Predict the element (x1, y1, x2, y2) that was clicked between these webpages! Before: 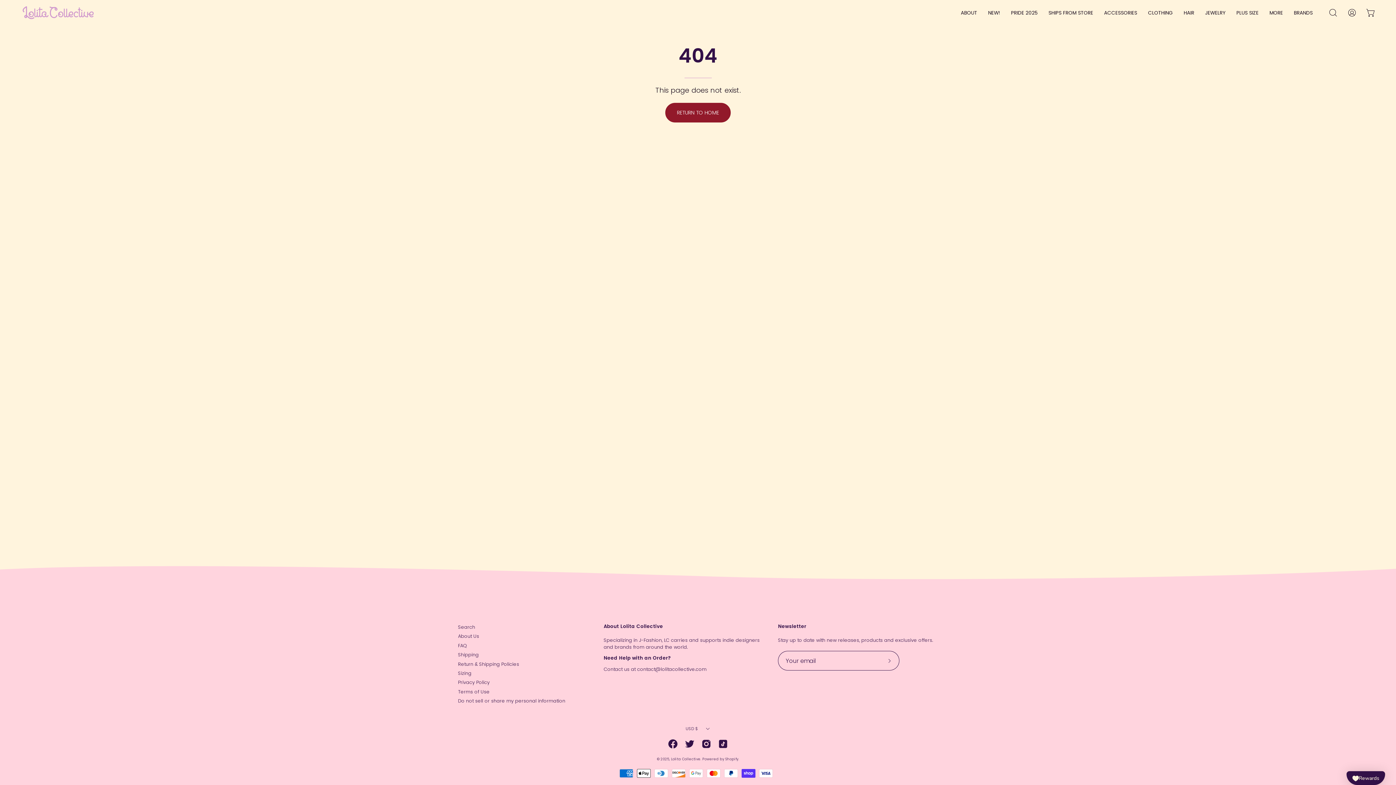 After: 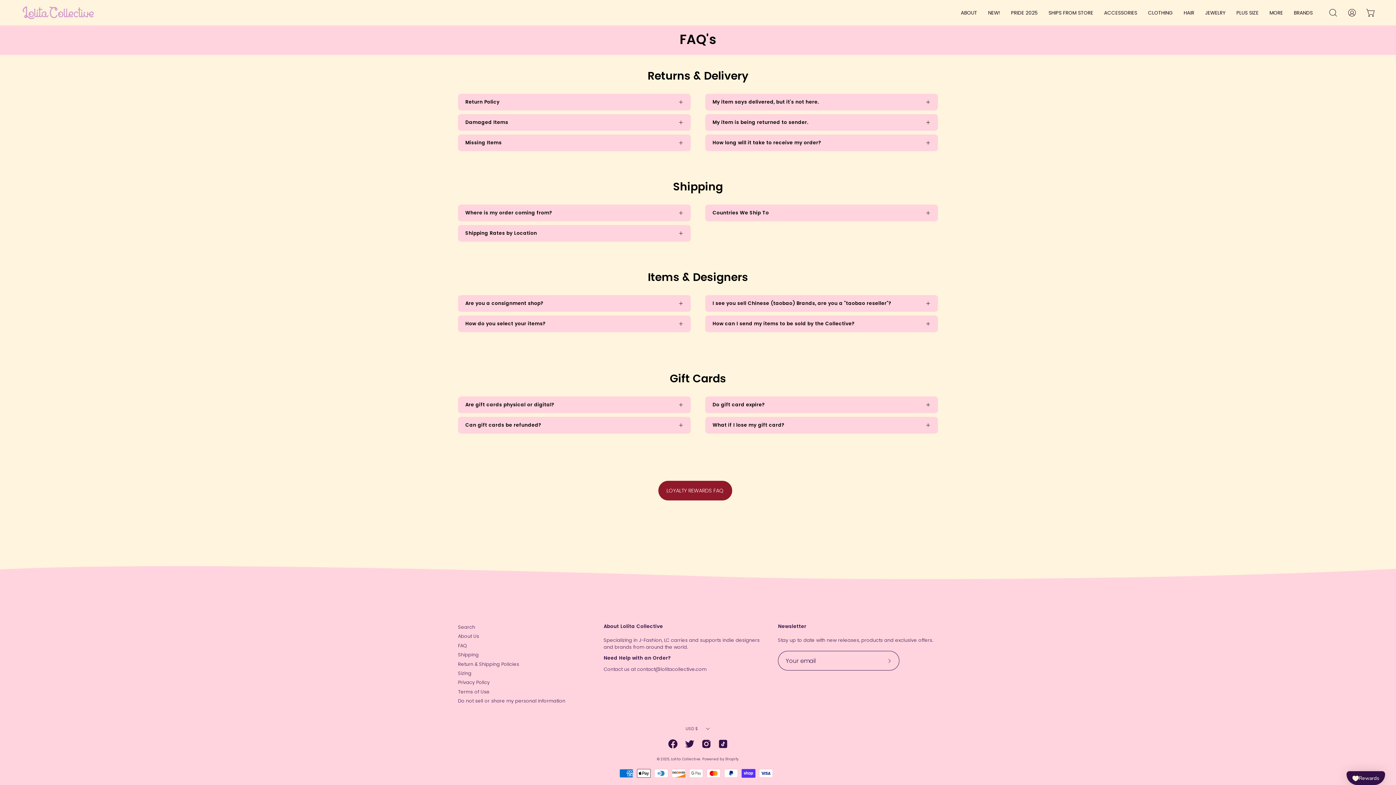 Action: label: FAQ bbox: (458, 642, 467, 649)